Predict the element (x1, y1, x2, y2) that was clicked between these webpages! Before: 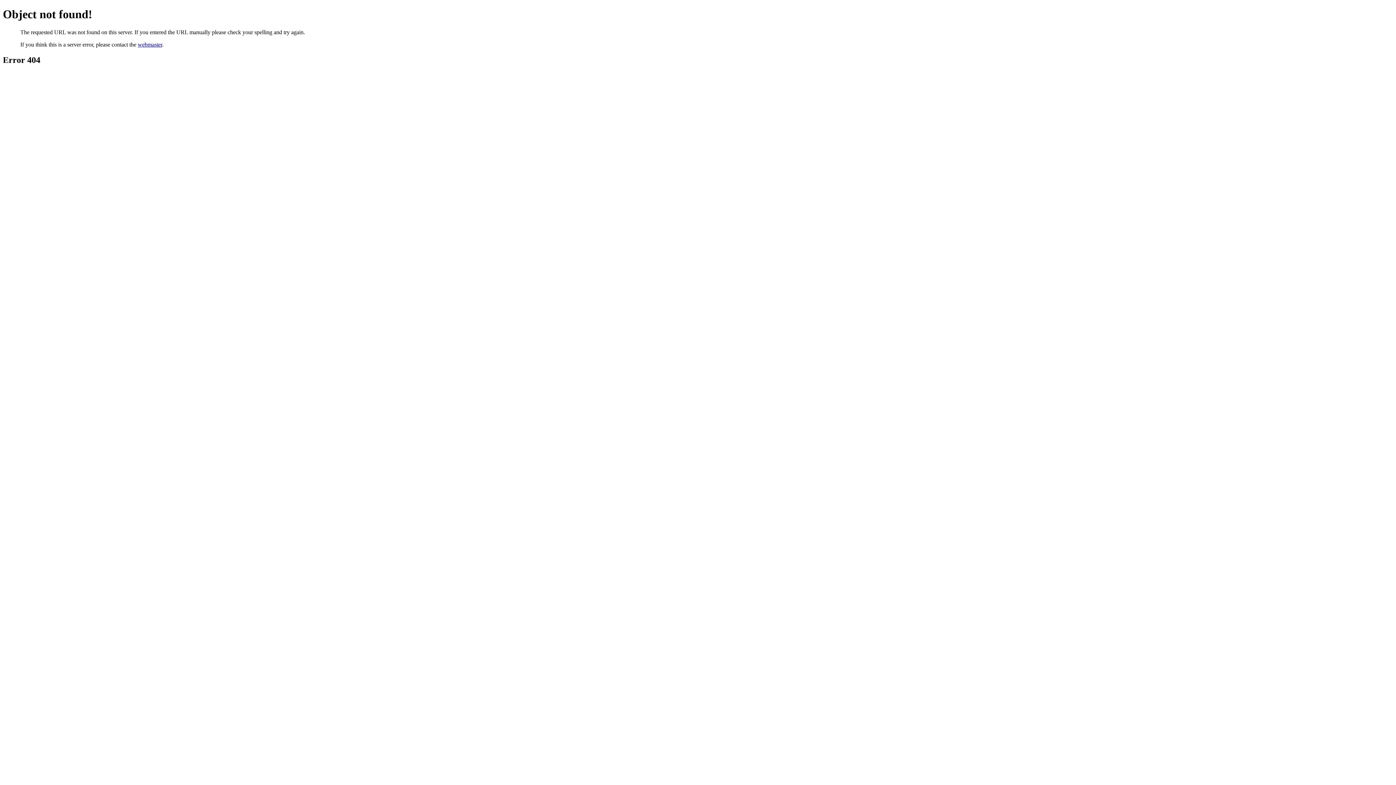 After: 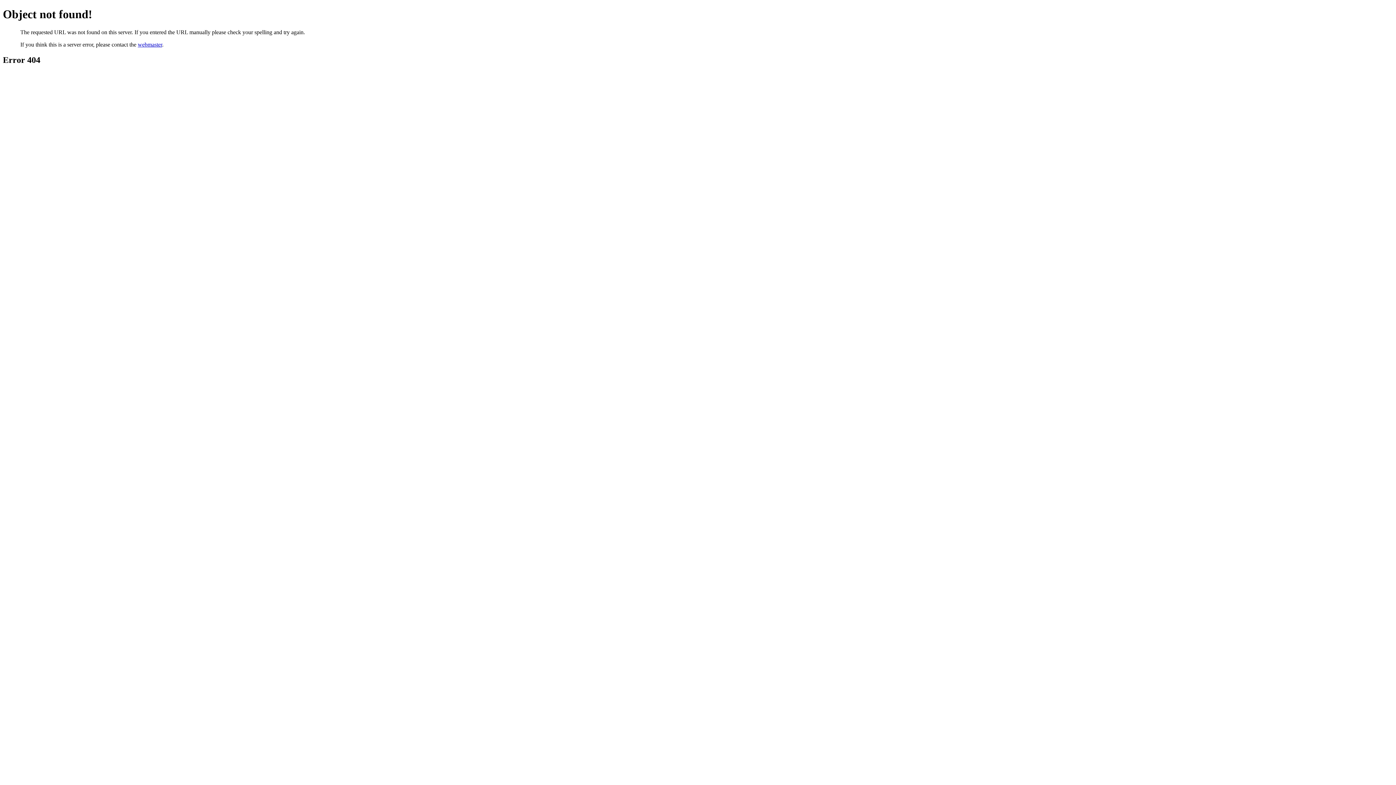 Action: label: webmaster bbox: (137, 41, 162, 47)